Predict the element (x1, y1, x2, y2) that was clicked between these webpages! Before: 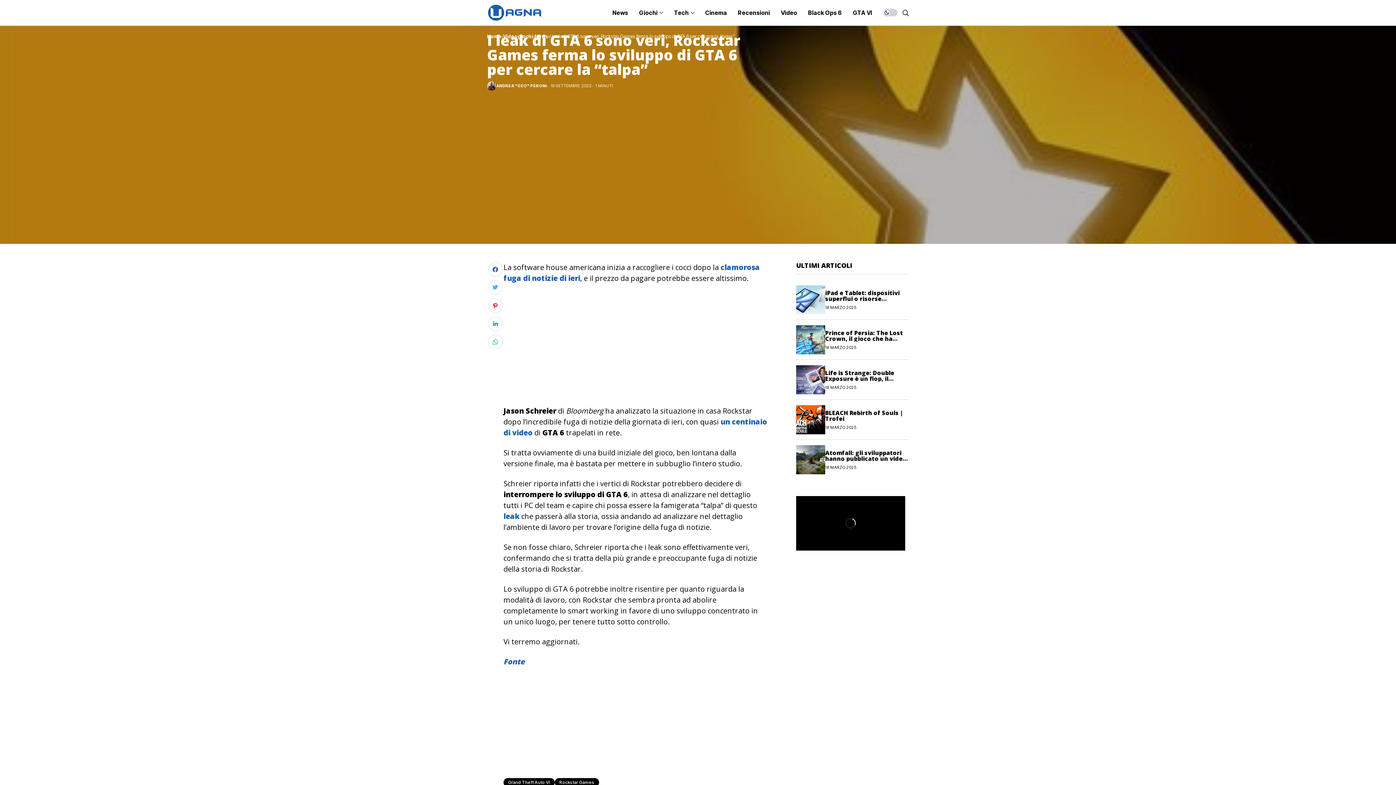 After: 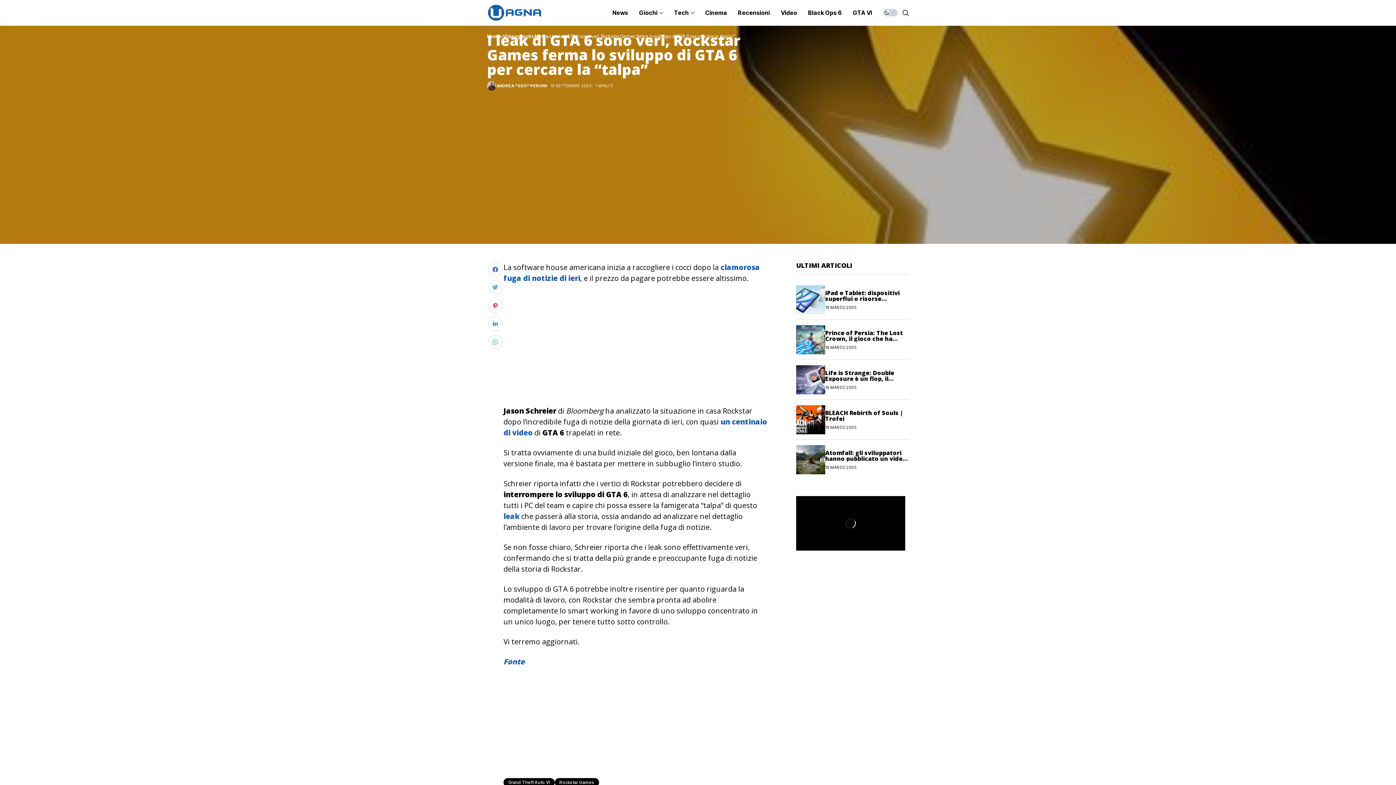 Action: bbox: (488, 298, 502, 313)